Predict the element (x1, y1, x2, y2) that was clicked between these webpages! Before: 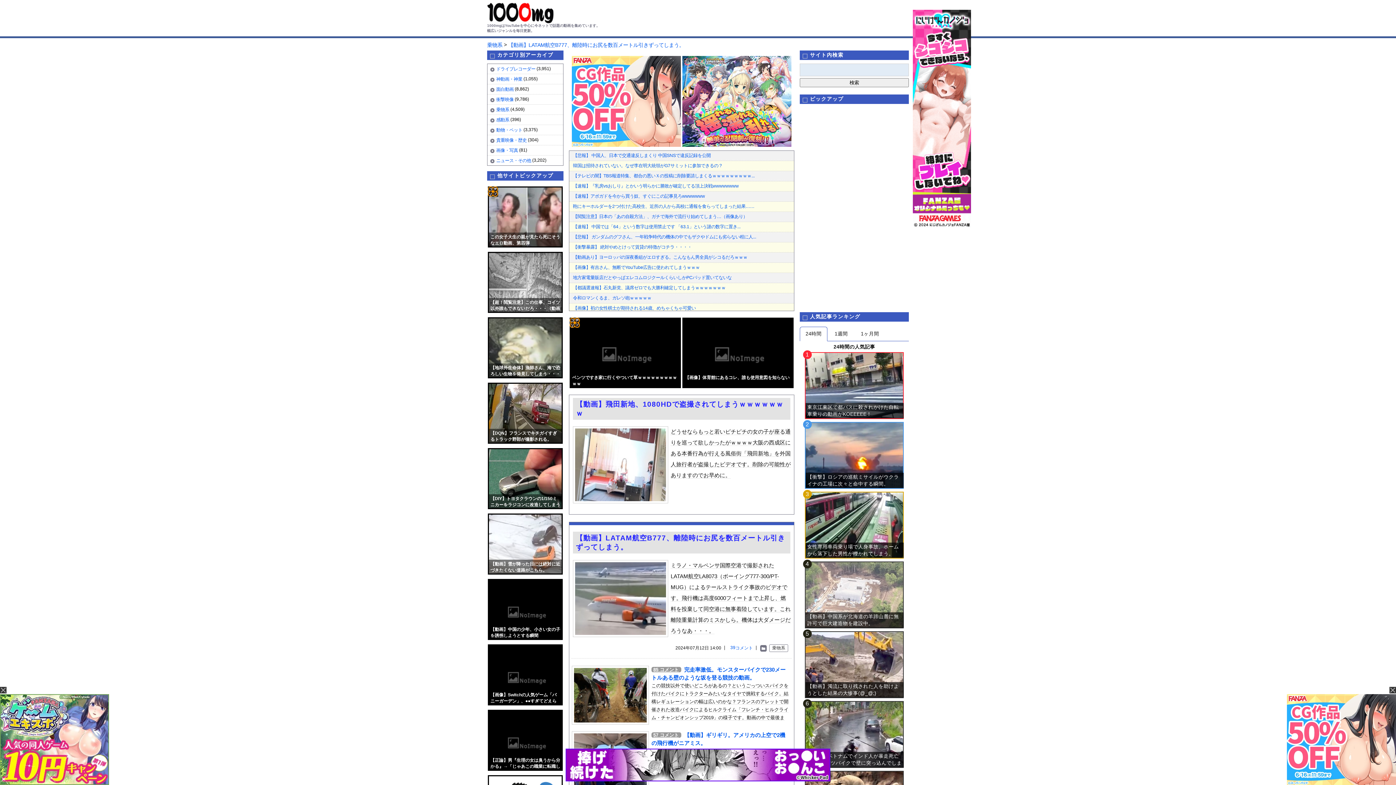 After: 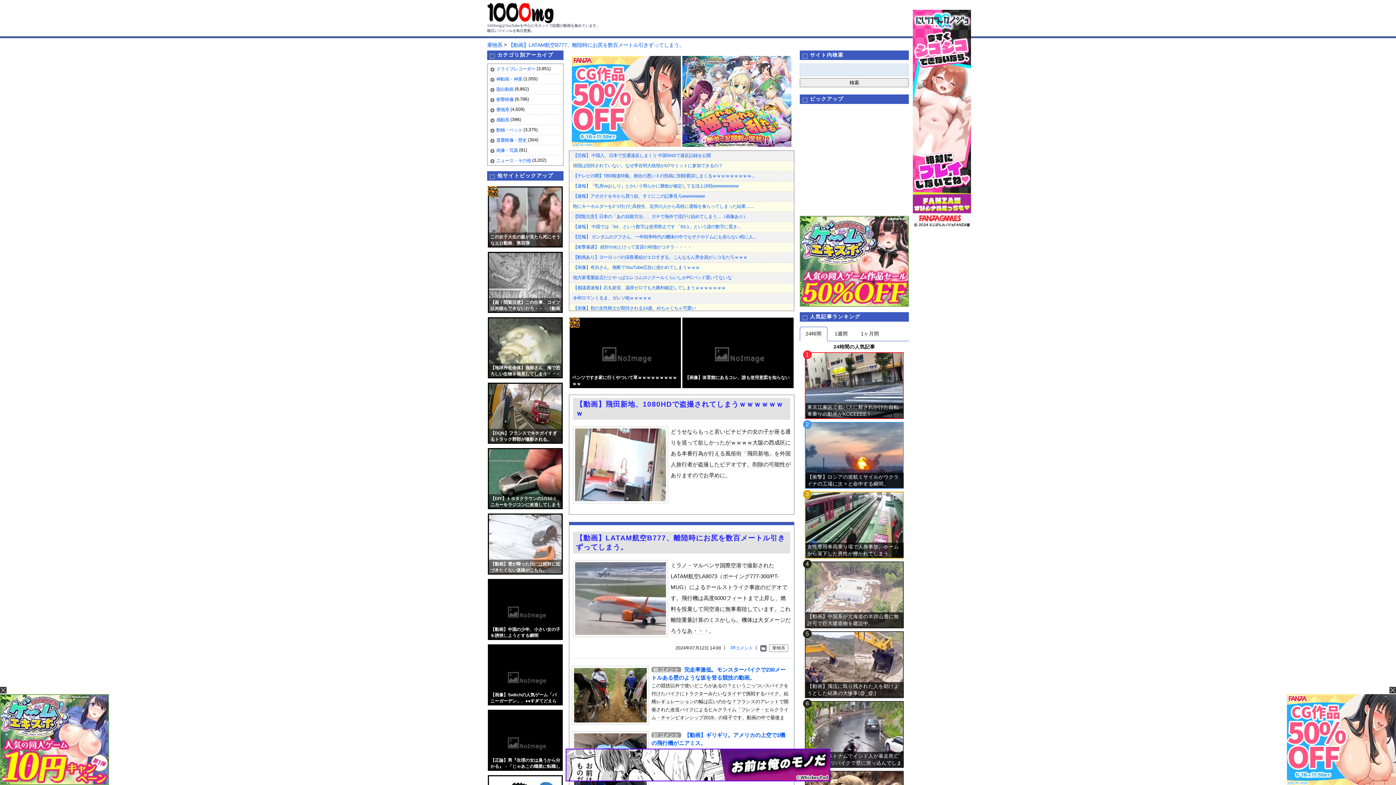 Action: bbox: (569, 234, 756, 239) label: 【悲報】 ガンダムのグフさん、一年戦争時代の機体の中でもザクやドムにも劣らない程に人...